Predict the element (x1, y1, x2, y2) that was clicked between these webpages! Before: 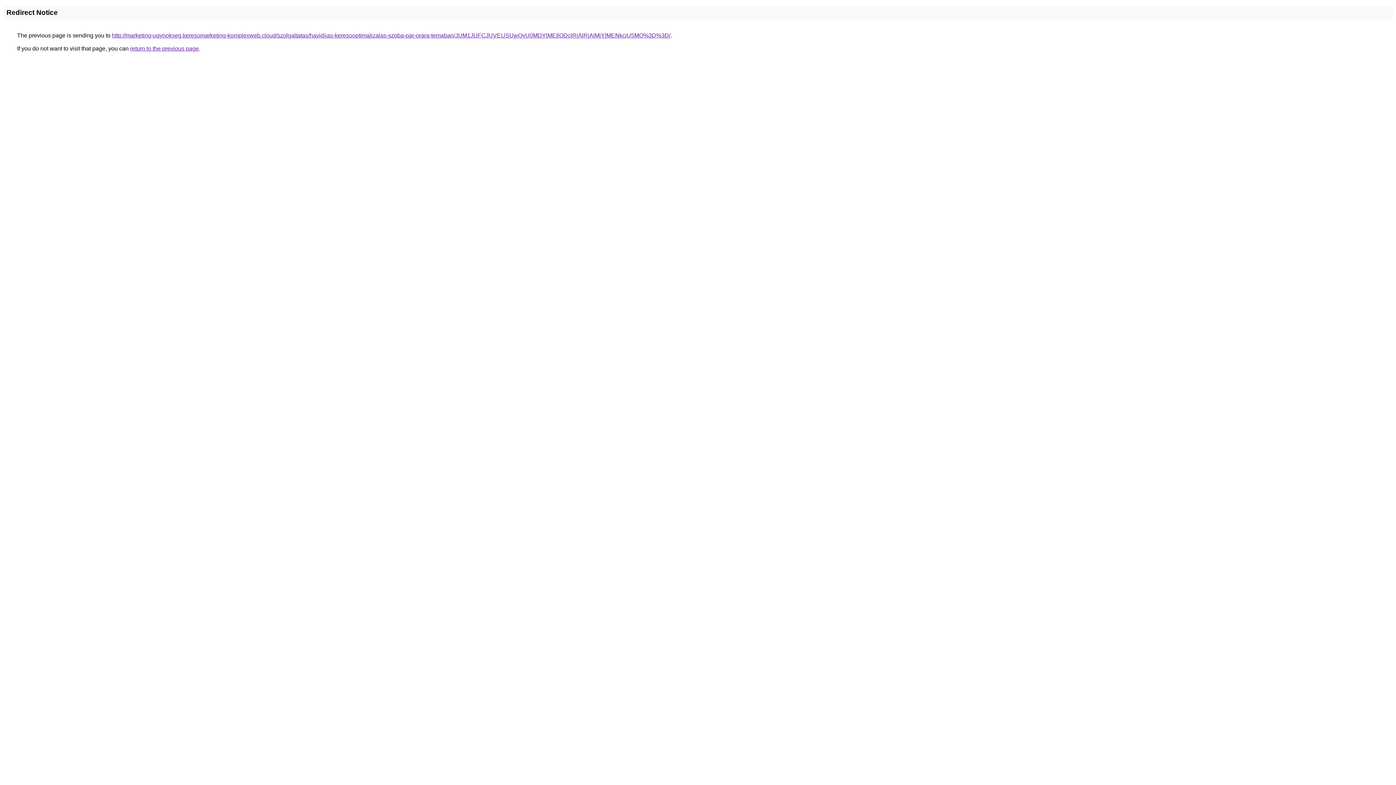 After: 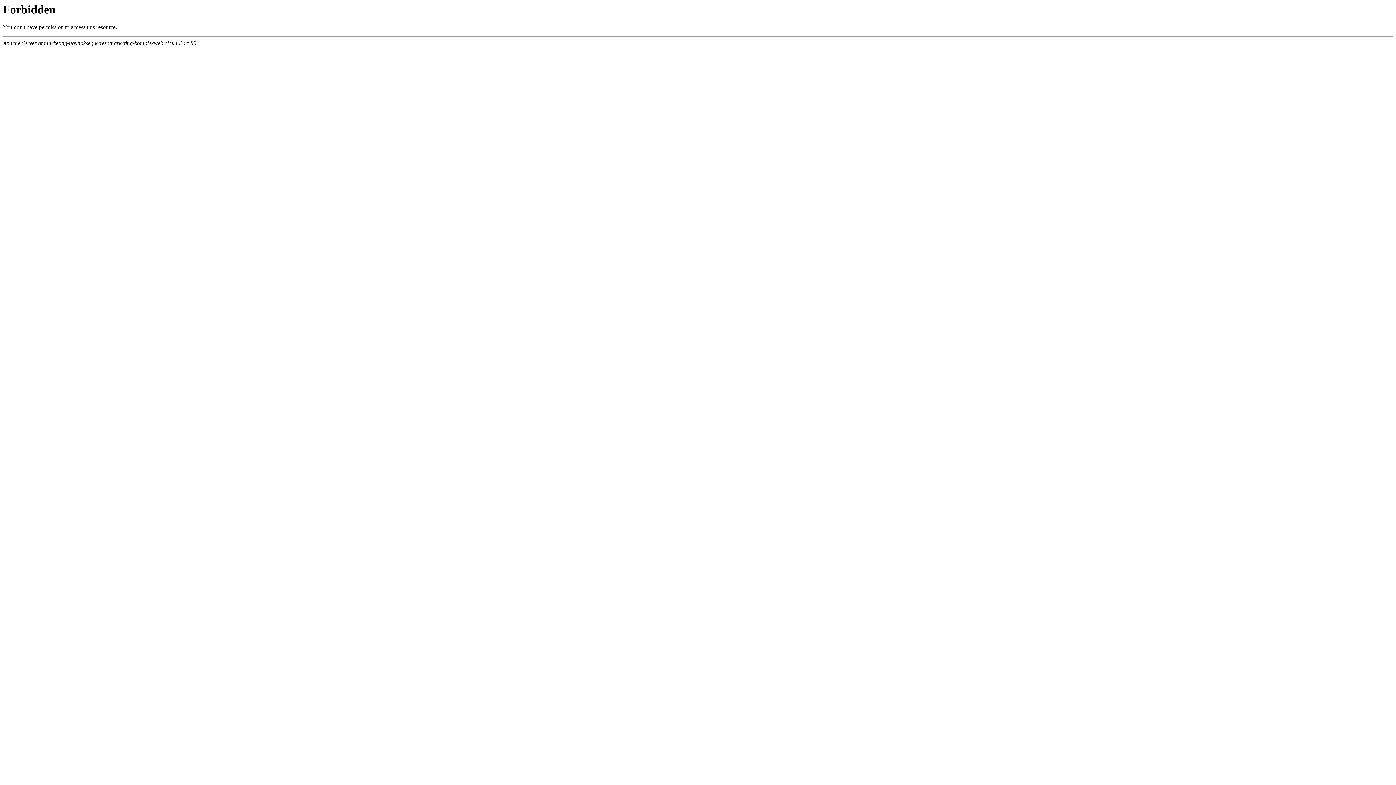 Action: bbox: (112, 32, 670, 38) label: http://marketing-ugynokseg.keresomarketing-komplexweb.cloud/szolgaltatas/havidijas-keresooptimalizalas-szoba-par-orara-temaban/JUM1JUFCJUVEUSUwQyU0MDYlMEIlODclRjAlRjAlMjYlMENkciU5MQ%3D%3D/